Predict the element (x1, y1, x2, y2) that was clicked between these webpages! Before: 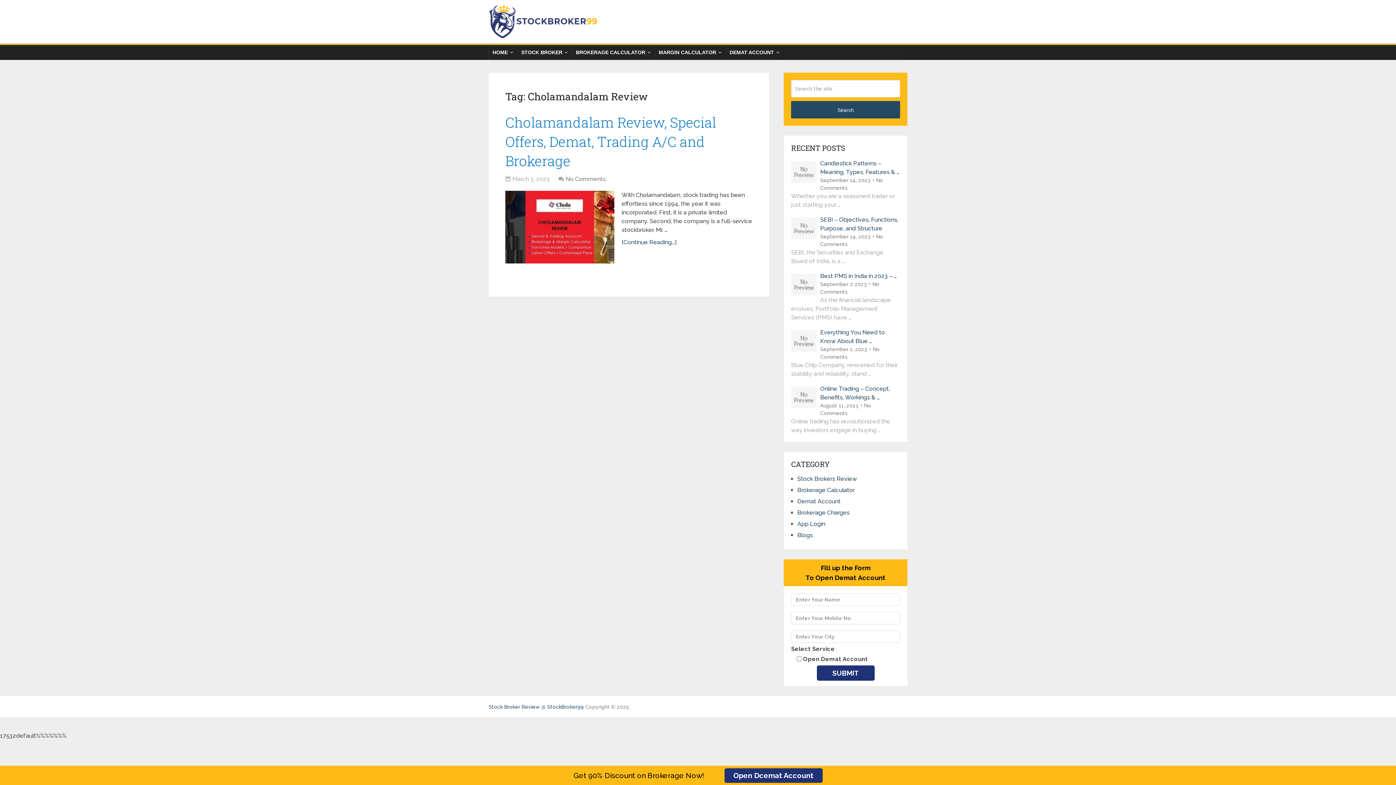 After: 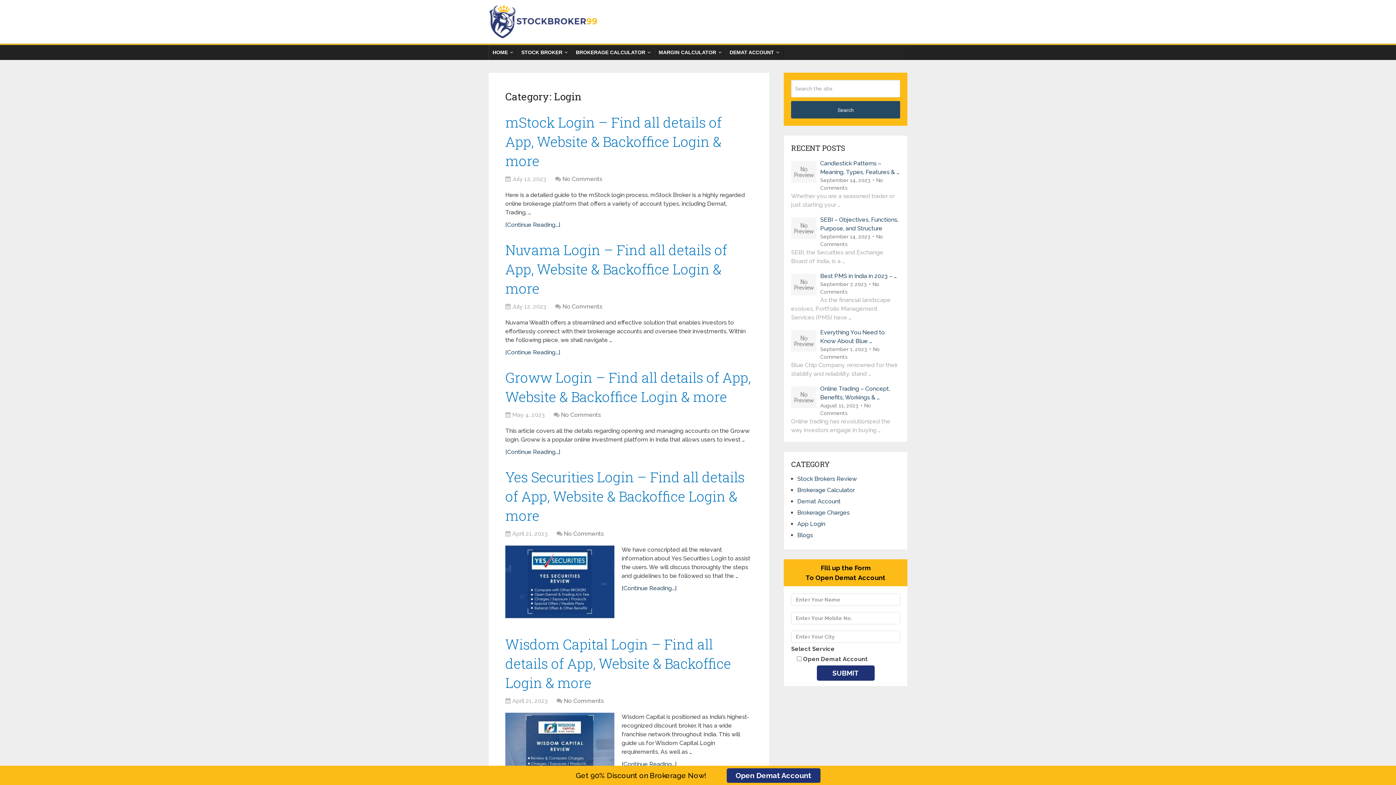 Action: bbox: (797, 520, 825, 527) label: App Login